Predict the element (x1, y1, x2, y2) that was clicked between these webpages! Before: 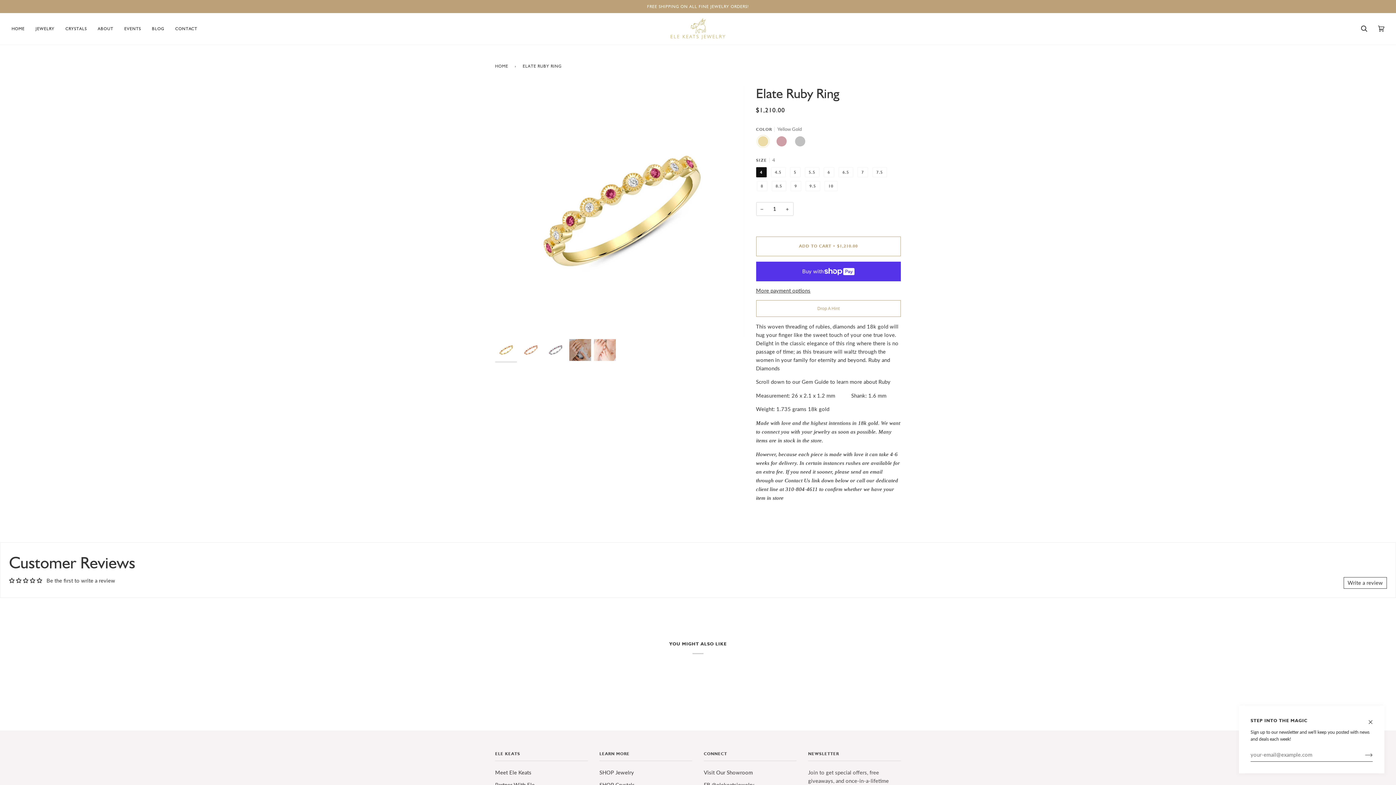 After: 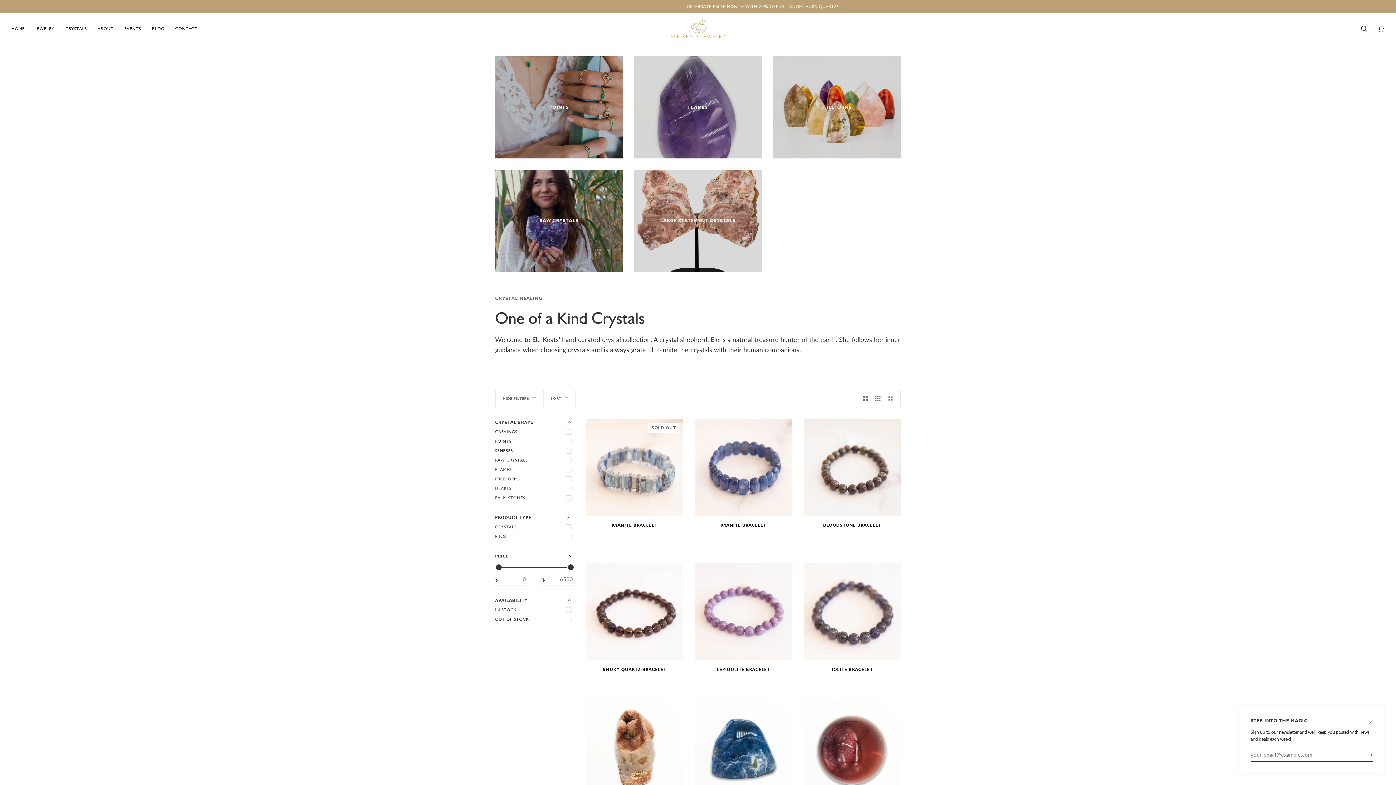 Action: label: CRYSTALS bbox: (60, 13, 92, 44)